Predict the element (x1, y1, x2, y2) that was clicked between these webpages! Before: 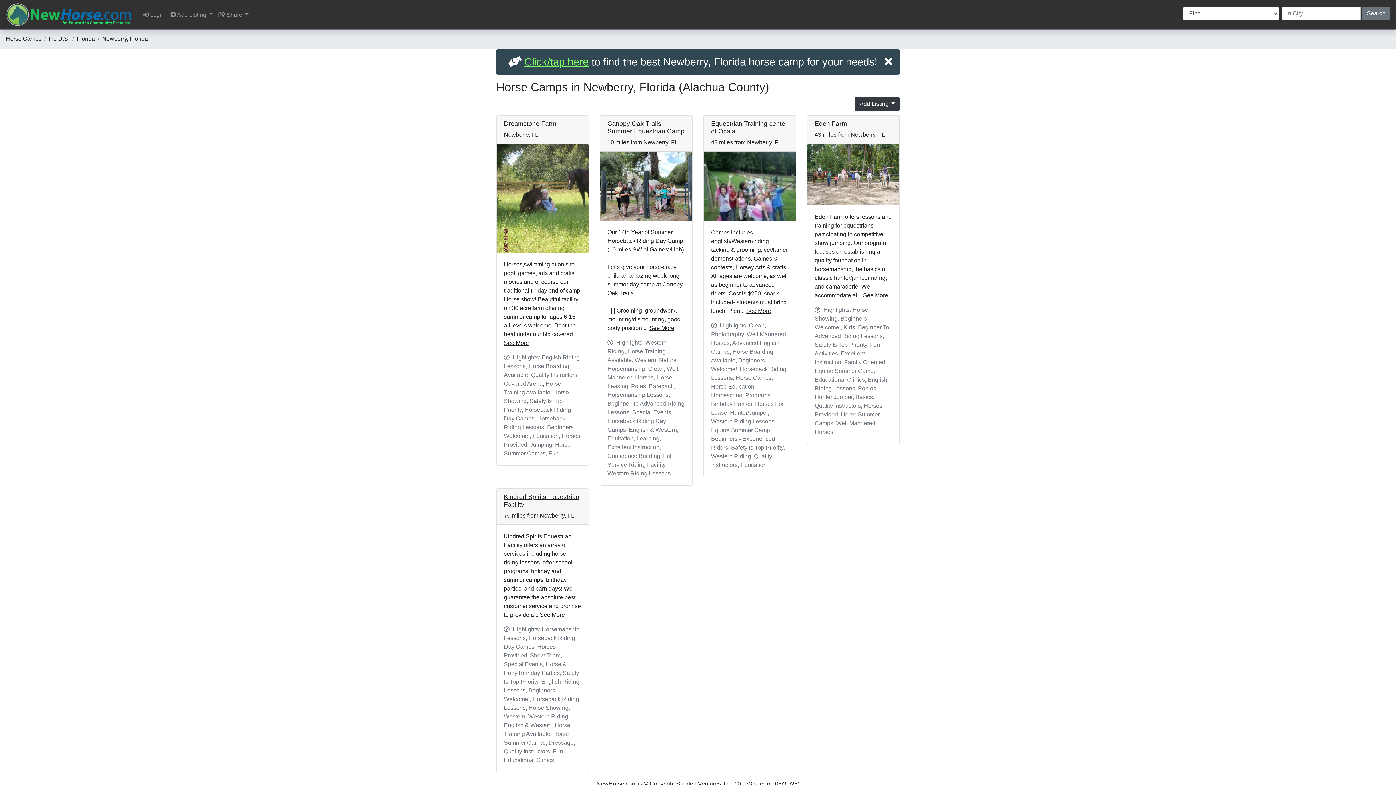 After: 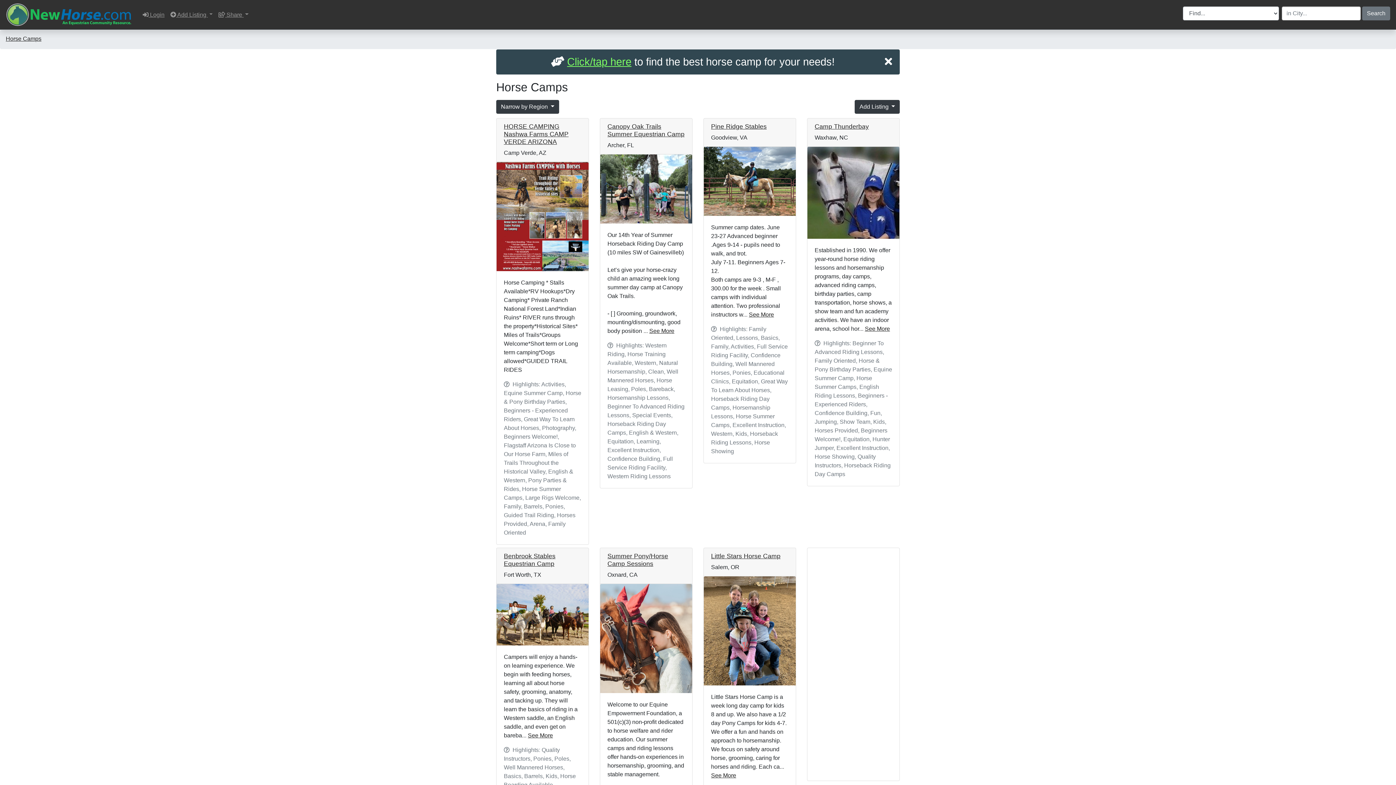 Action: label: Horse Camps bbox: (5, 35, 41, 41)